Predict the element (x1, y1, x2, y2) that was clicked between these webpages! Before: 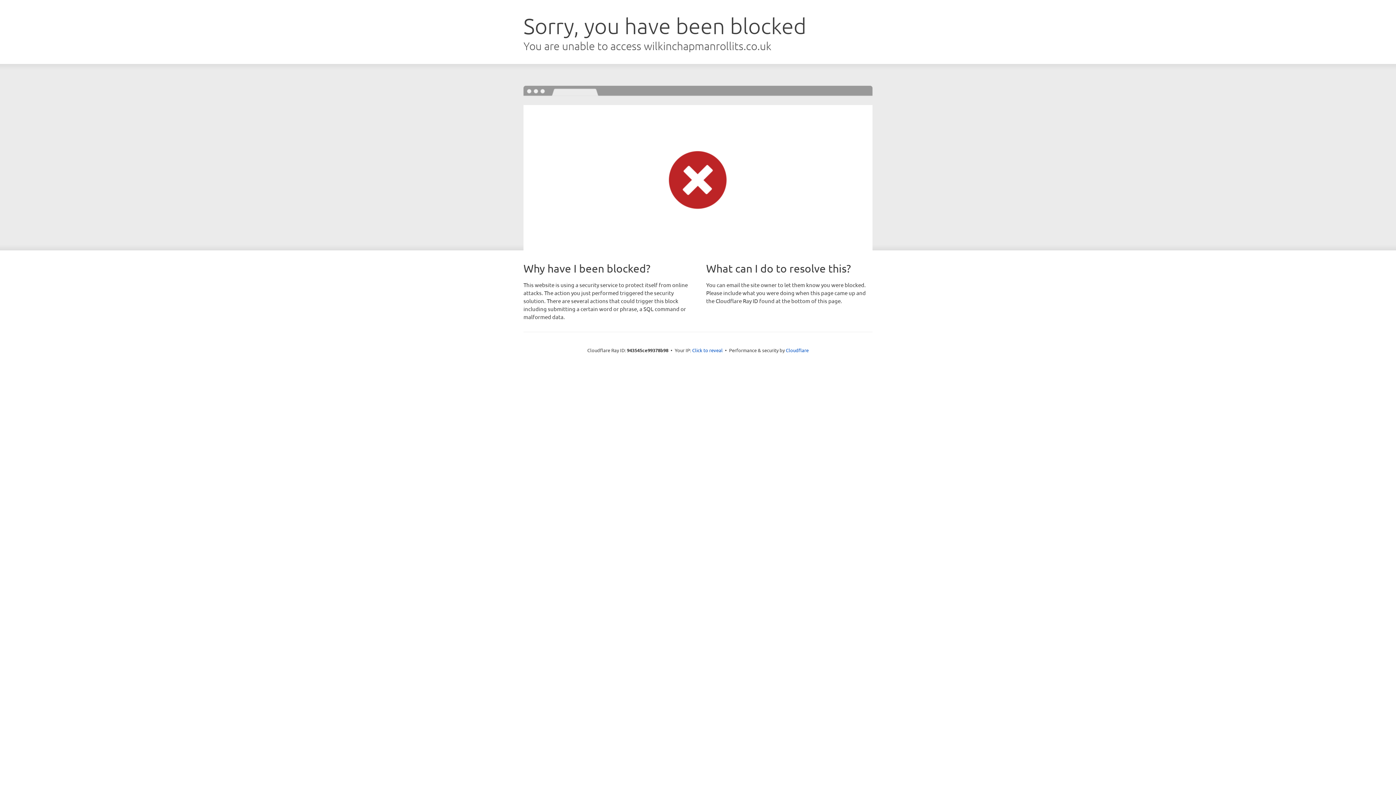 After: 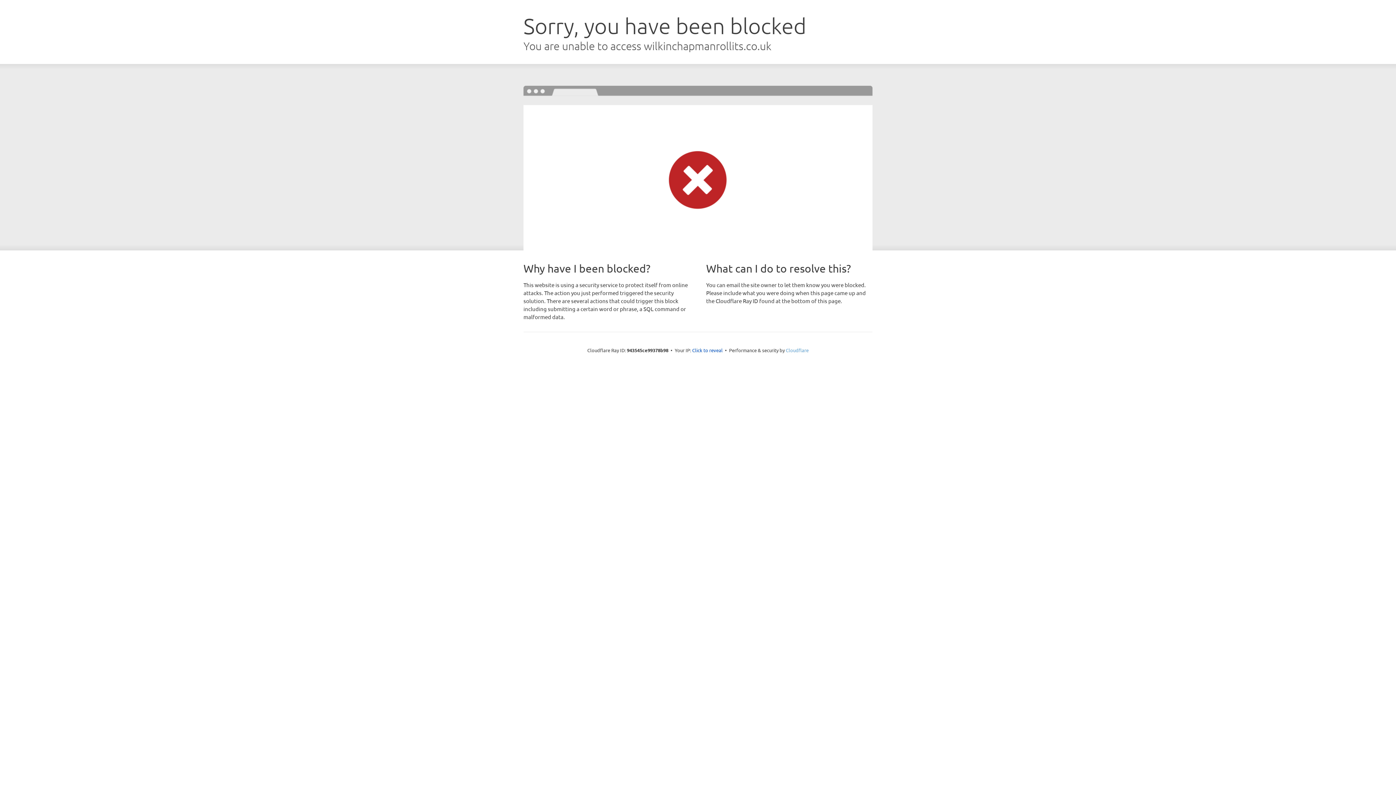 Action: label: Cloudflare bbox: (786, 347, 808, 353)